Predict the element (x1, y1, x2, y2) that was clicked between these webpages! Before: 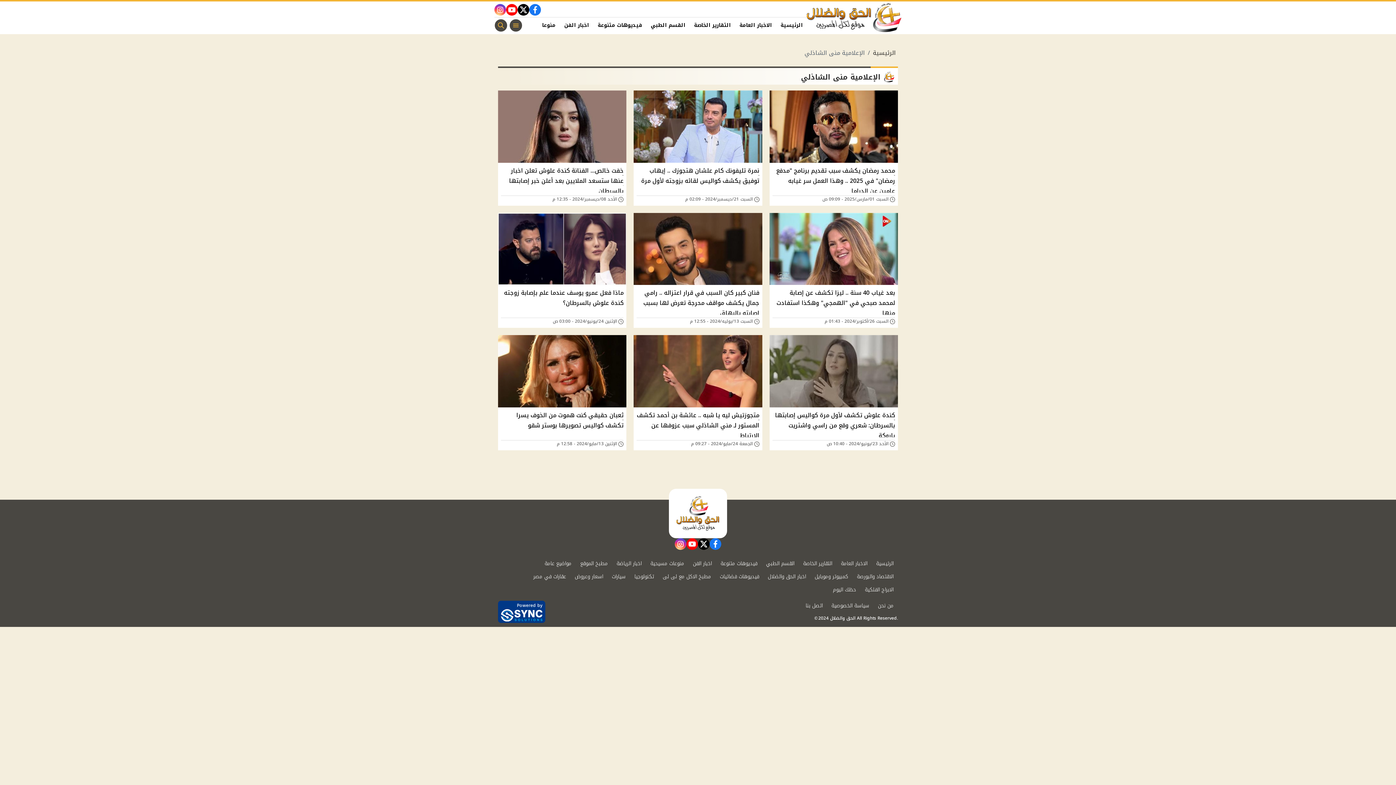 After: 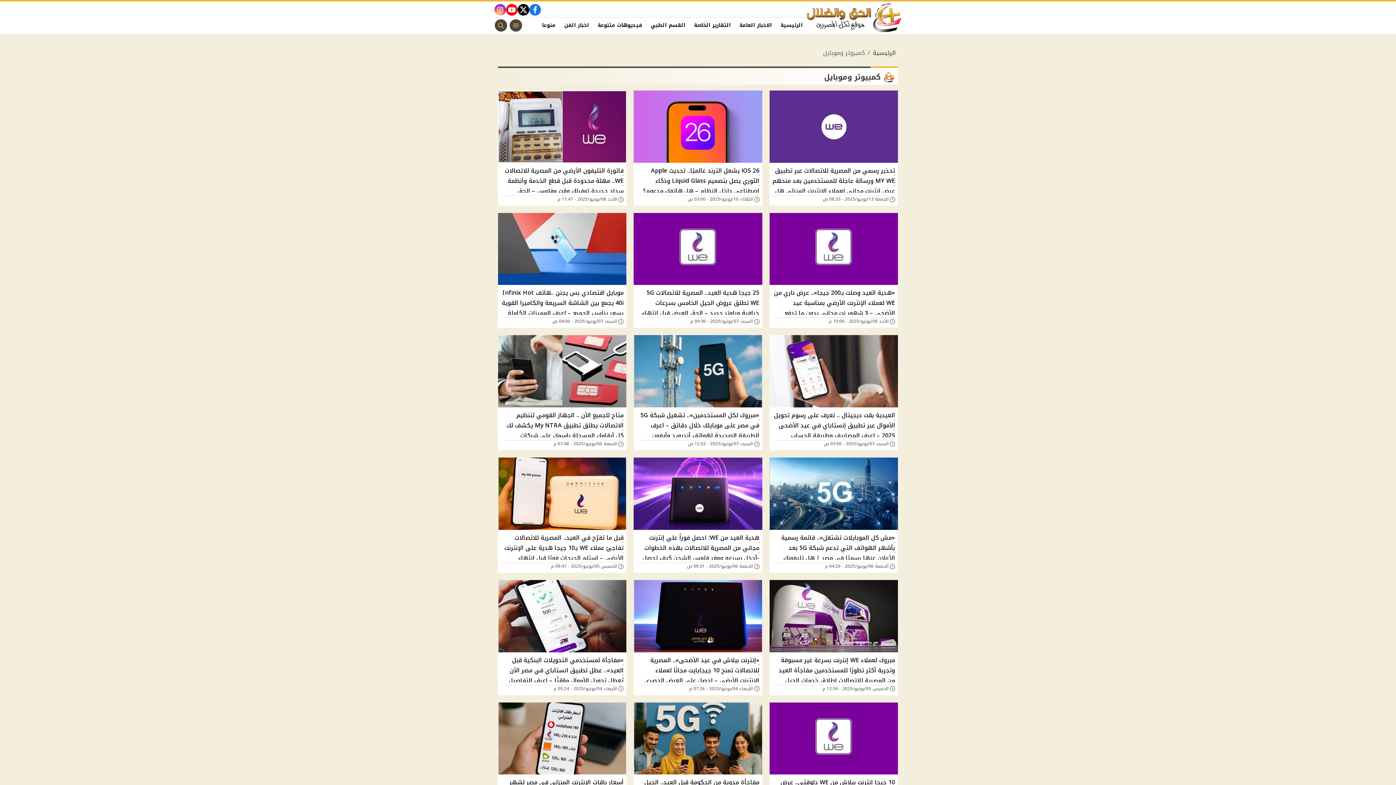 Action: bbox: (810, 570, 852, 583) label: كمبيوتر وموبايل